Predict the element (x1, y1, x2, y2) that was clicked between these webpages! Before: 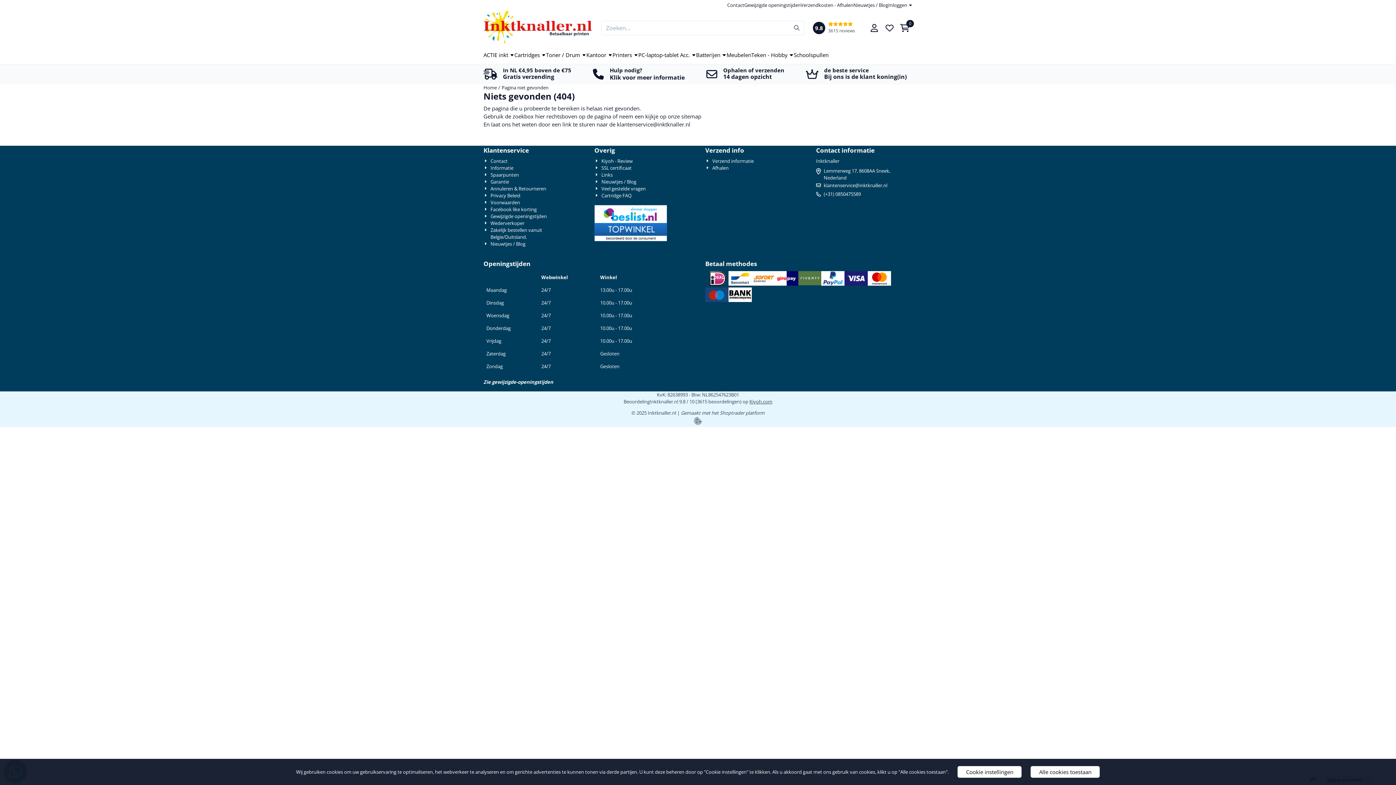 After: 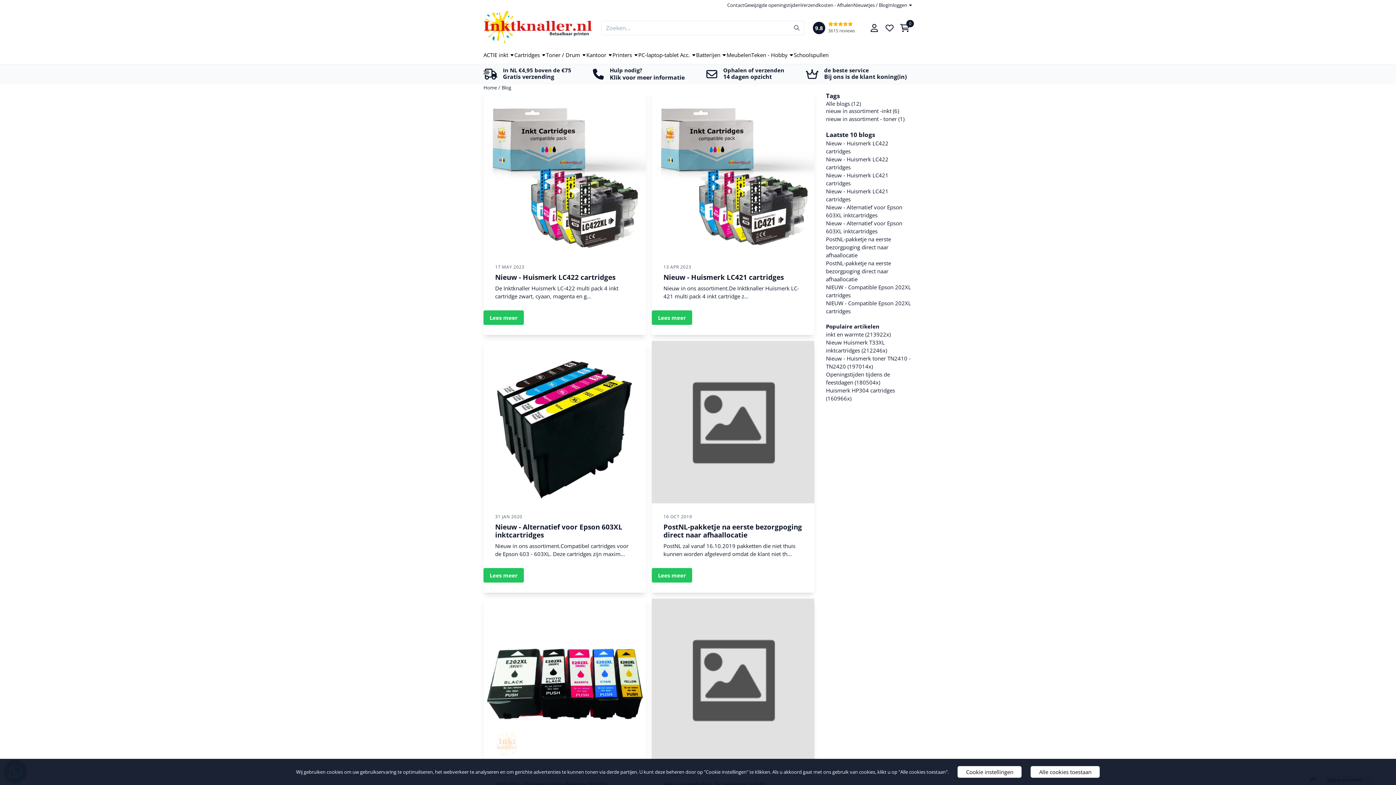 Action: label: Nieuwtjes / Blog bbox: (853, 0, 888, 10)